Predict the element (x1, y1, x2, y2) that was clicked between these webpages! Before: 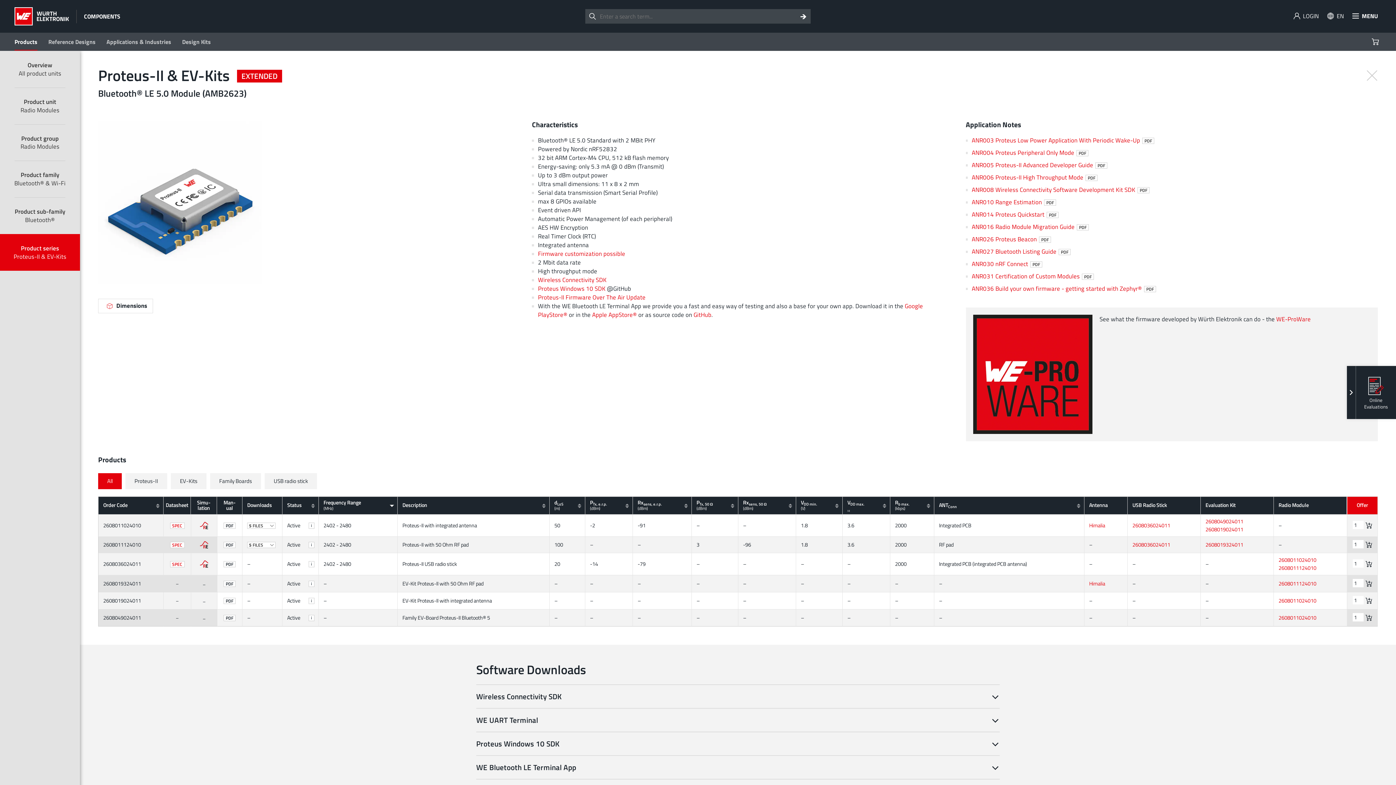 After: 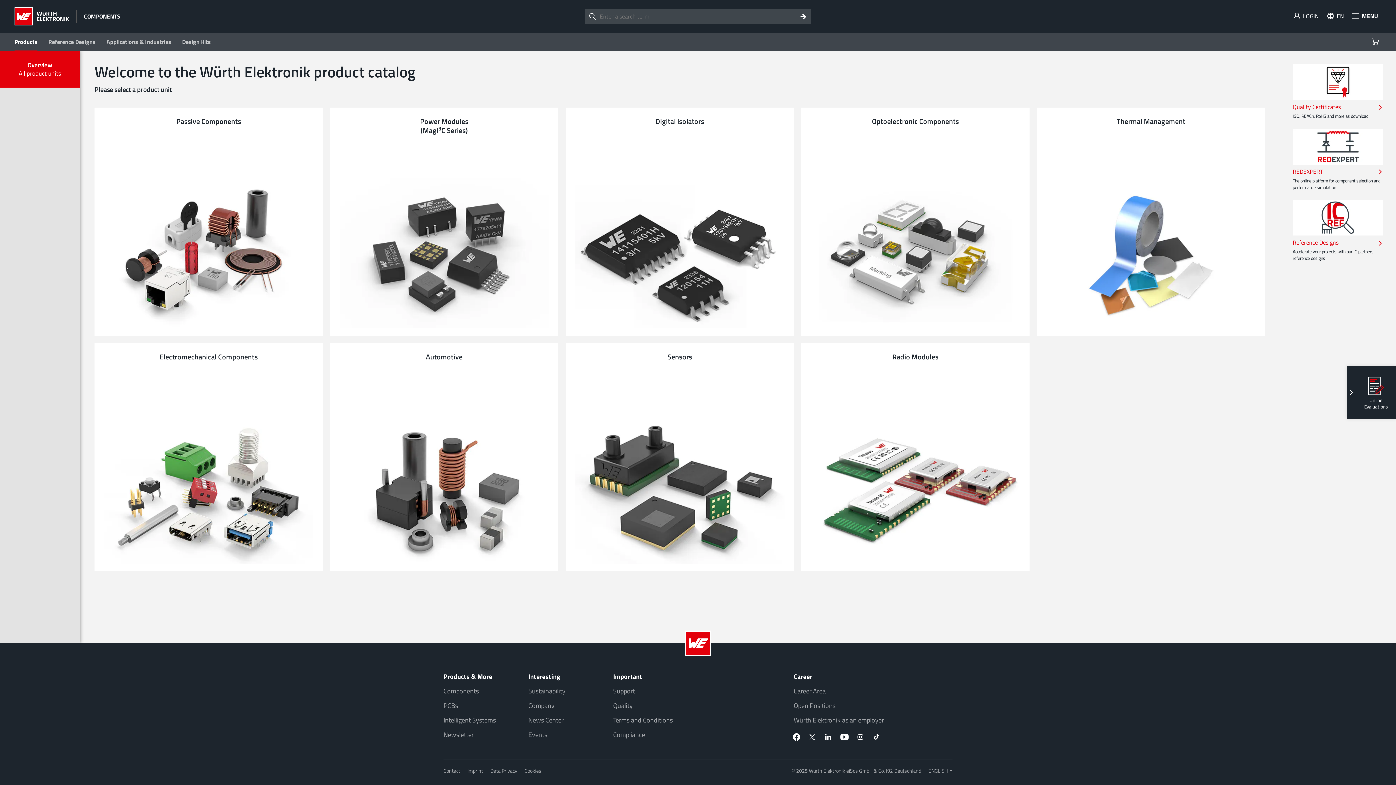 Action: label: Products bbox: (14, 33, 37, 50)